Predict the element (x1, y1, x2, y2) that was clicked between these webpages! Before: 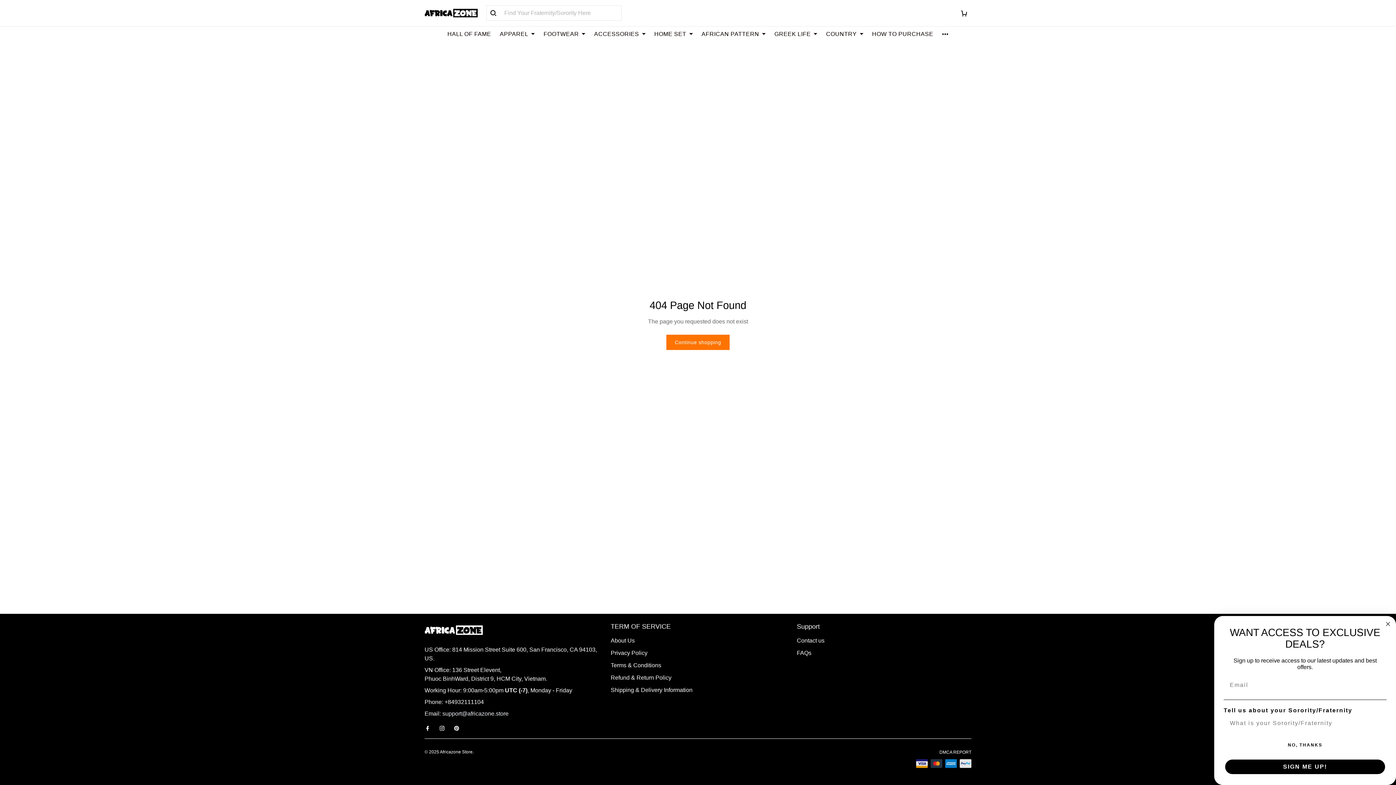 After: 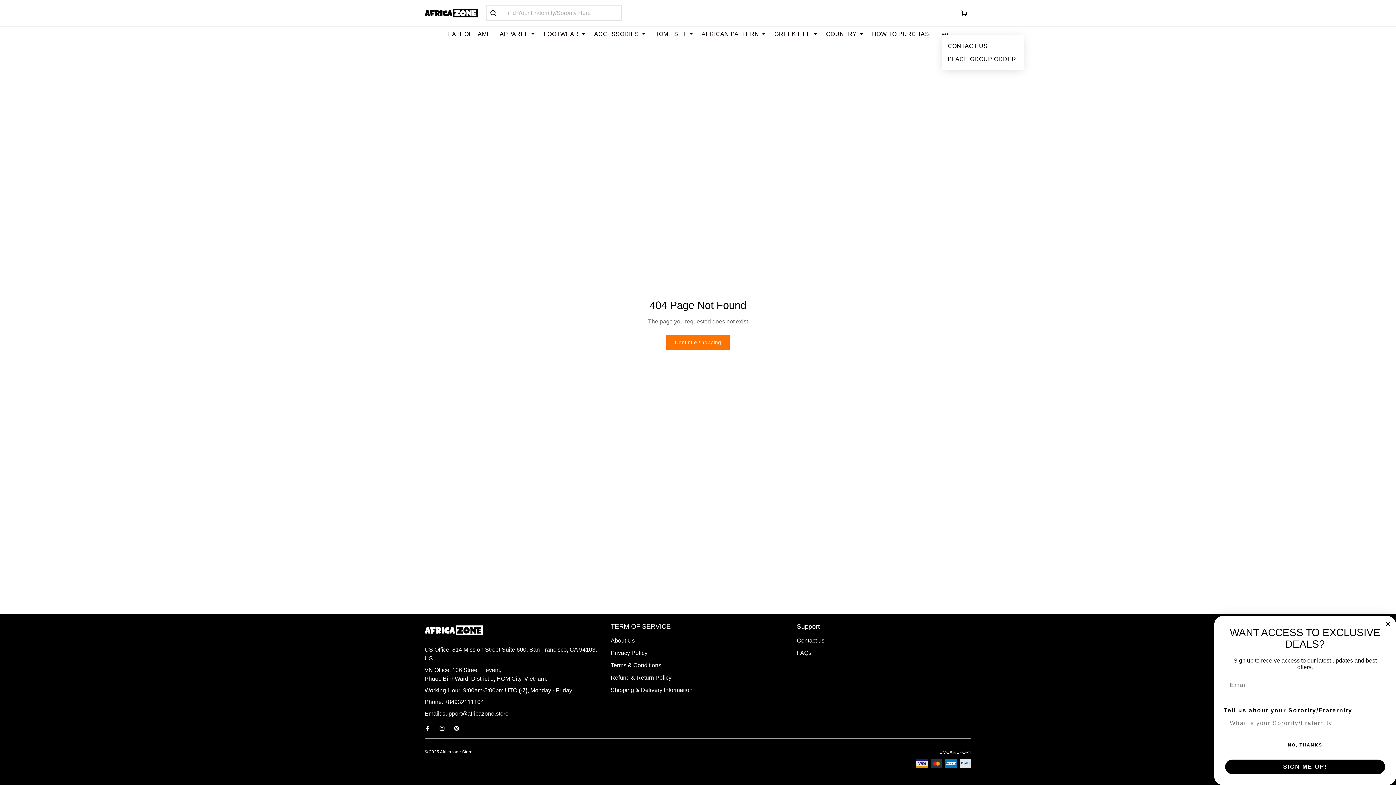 Action: bbox: (942, 33, 948, 34)